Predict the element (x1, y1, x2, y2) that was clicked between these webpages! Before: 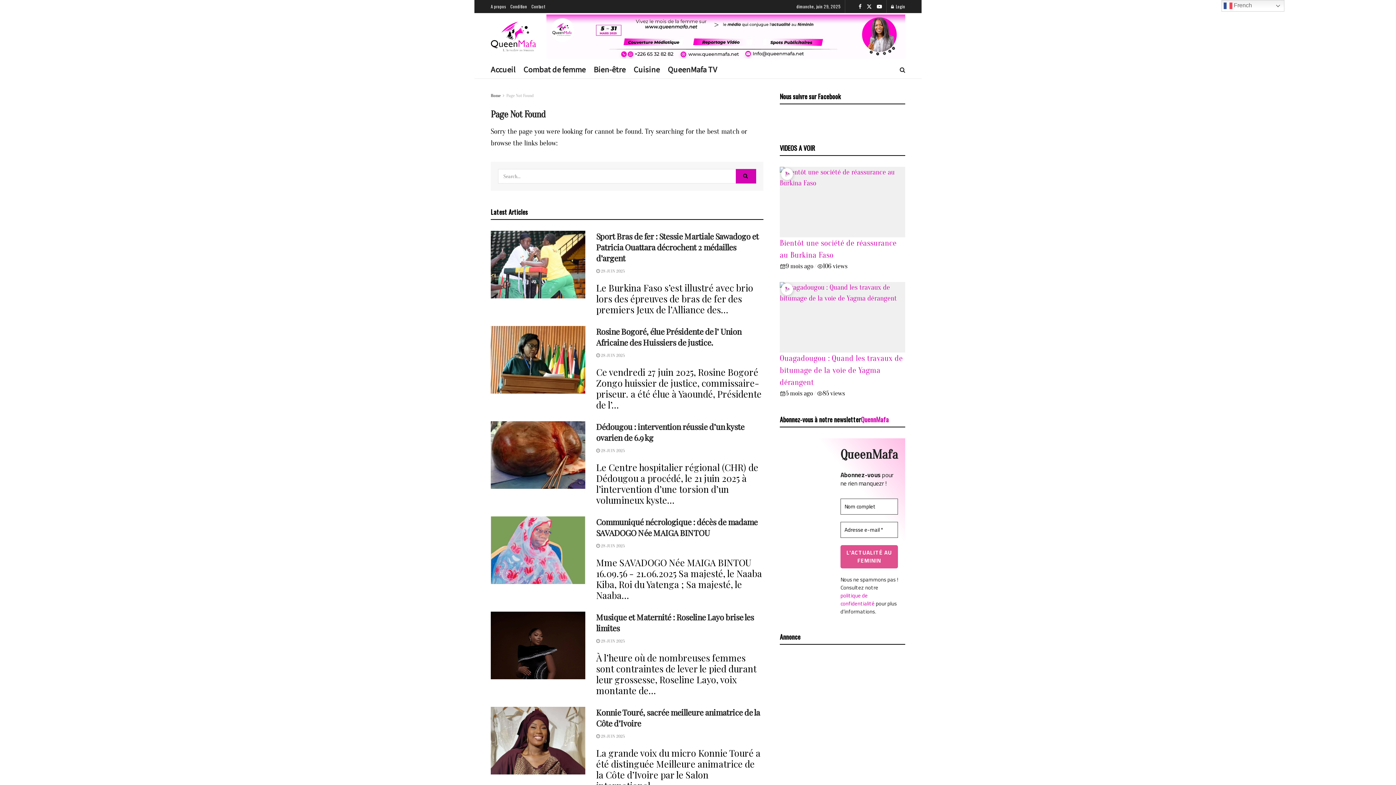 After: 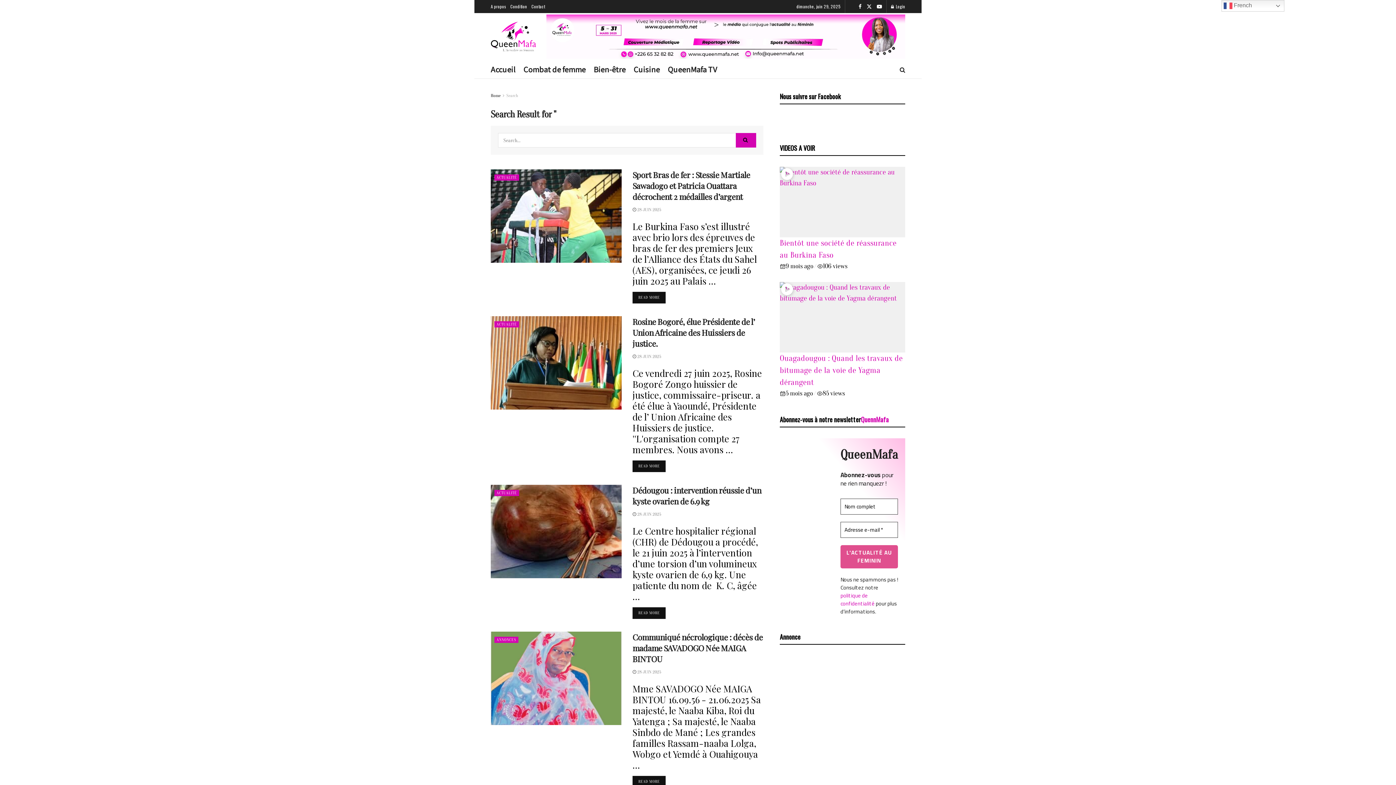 Action: bbox: (736, 169, 756, 183) label: Search Button